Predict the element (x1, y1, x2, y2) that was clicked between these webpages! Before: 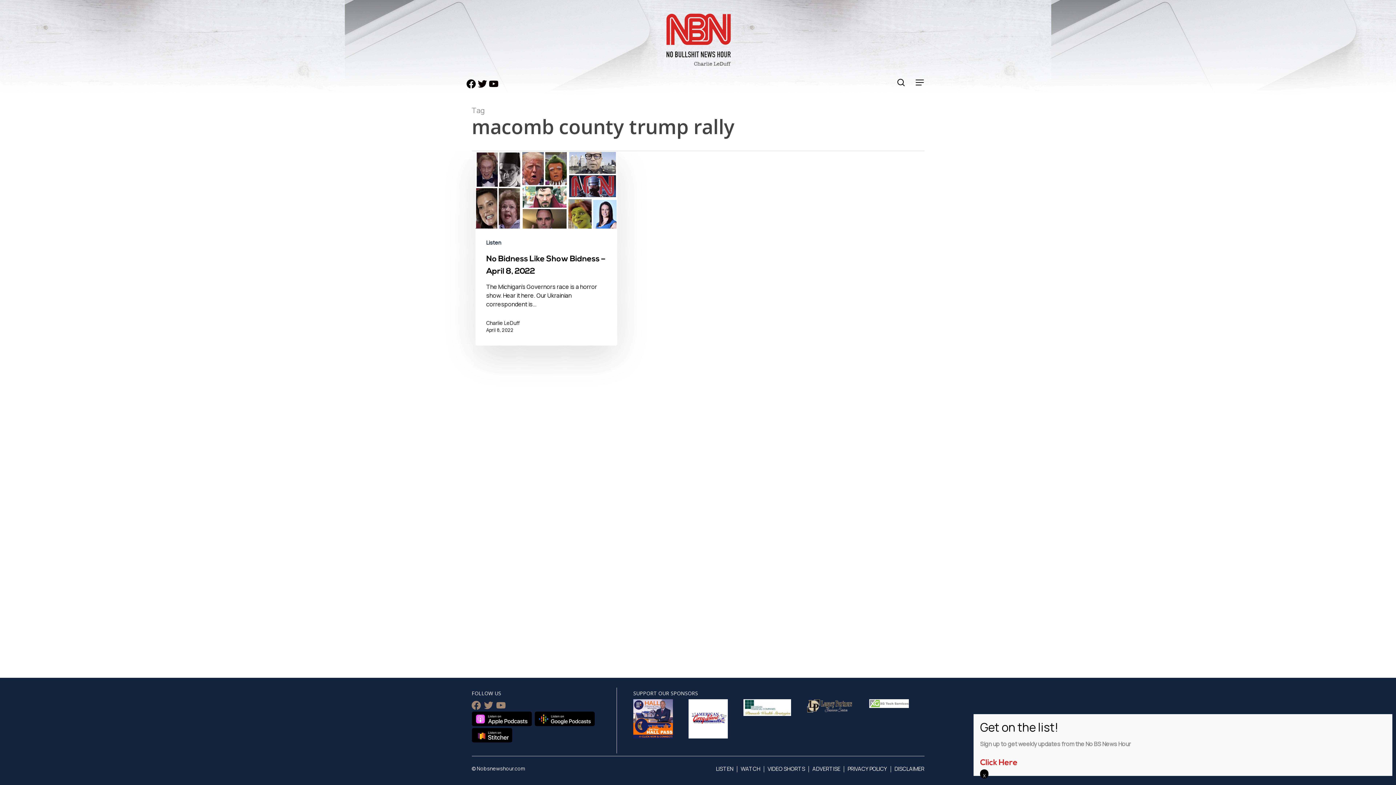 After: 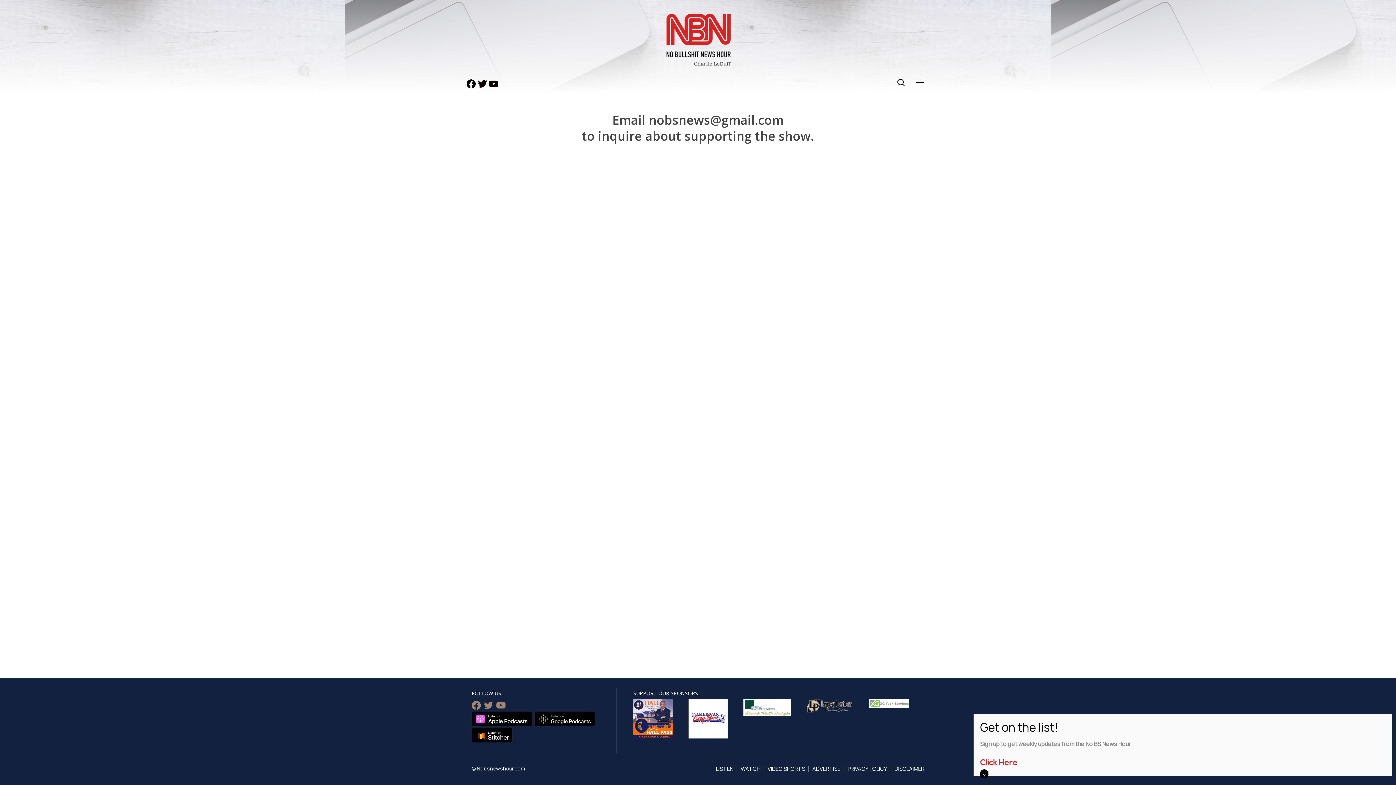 Action: bbox: (812, 765, 840, 774) label: ADVERTISE